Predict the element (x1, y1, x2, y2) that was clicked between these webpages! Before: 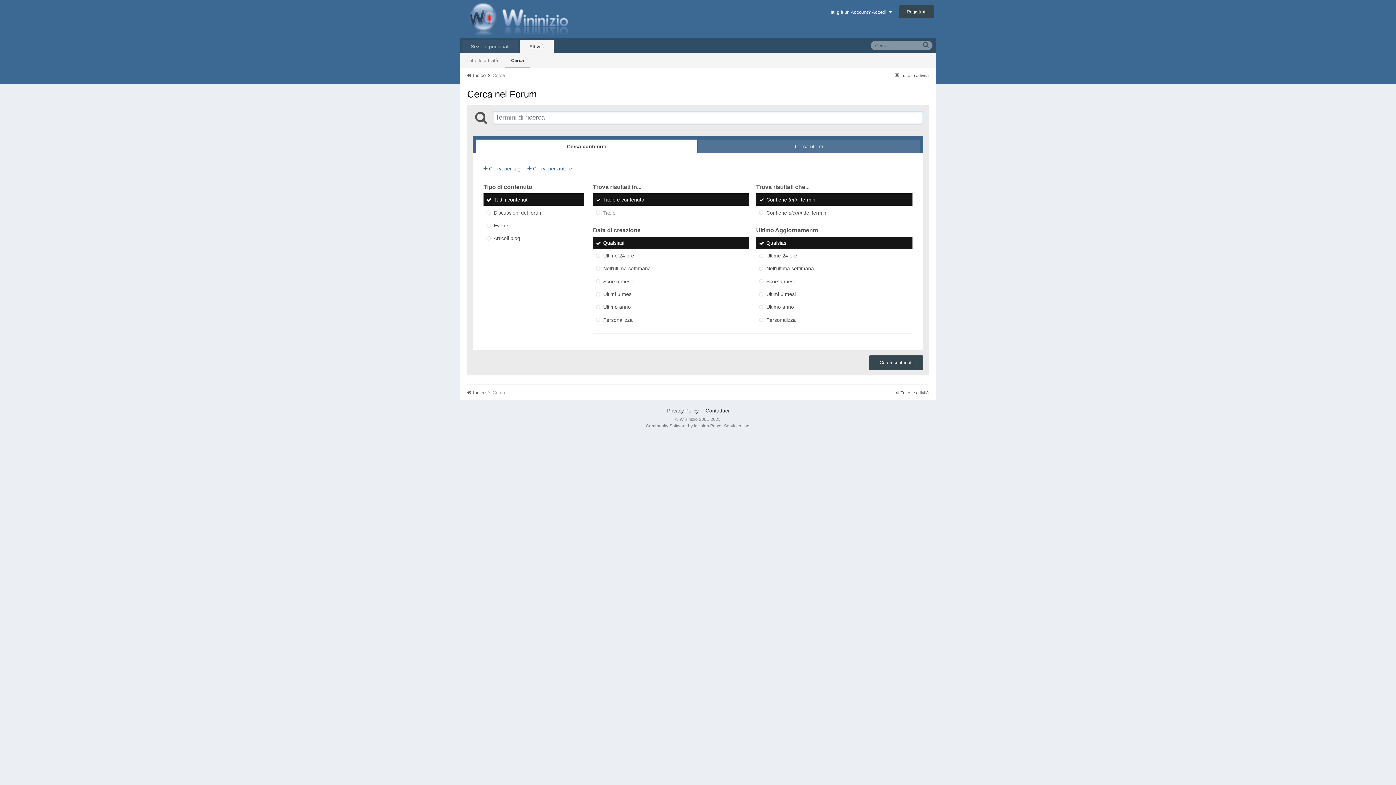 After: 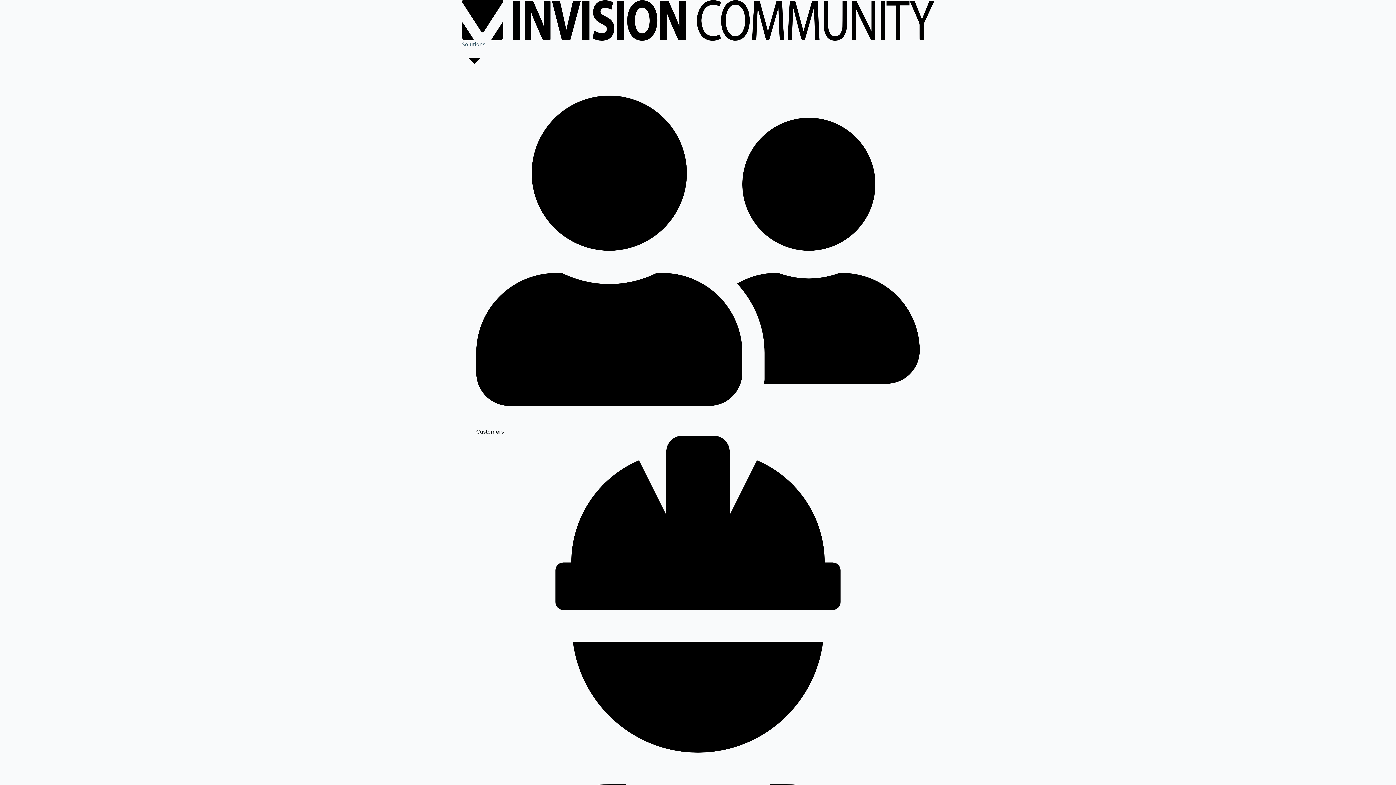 Action: bbox: (646, 423, 750, 428) label: Community Software by Invision Power Services, Inc.